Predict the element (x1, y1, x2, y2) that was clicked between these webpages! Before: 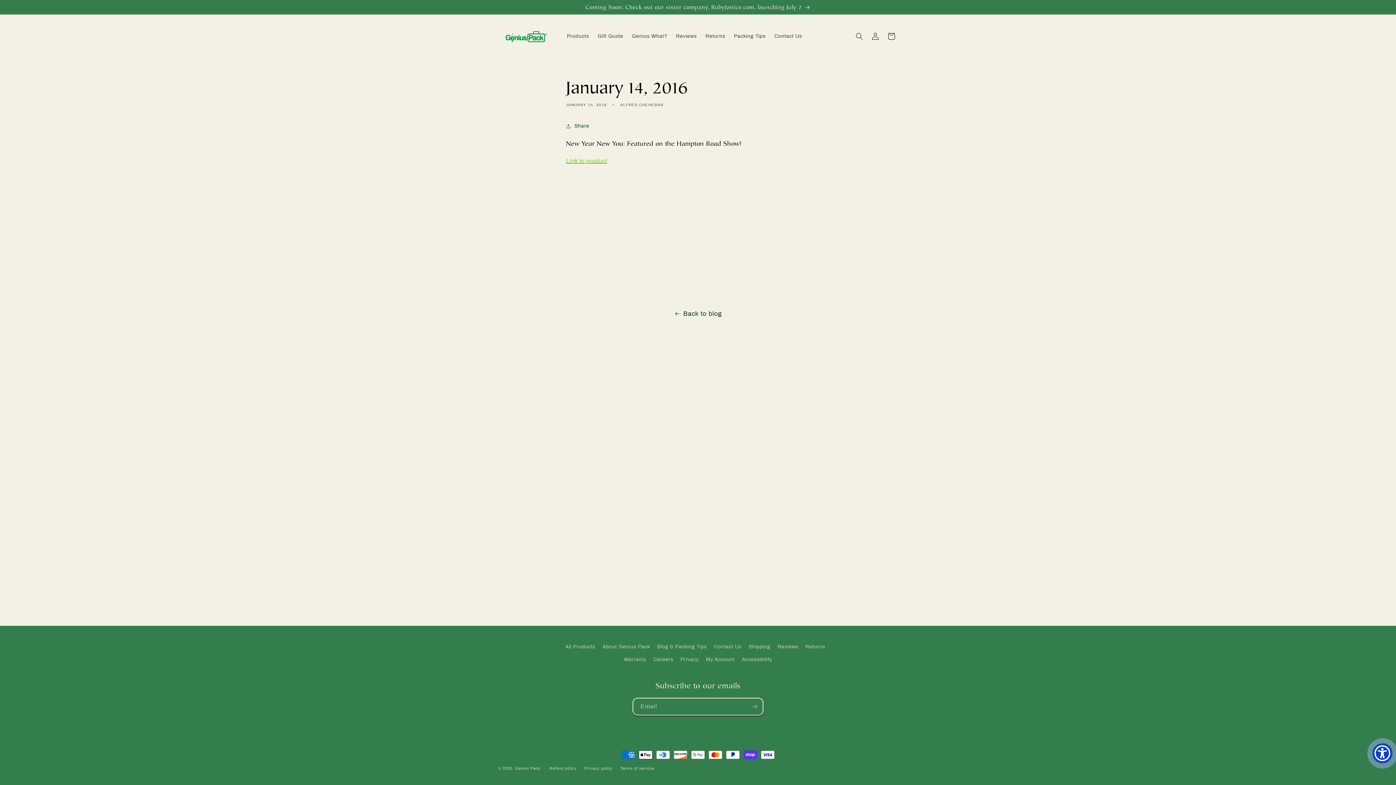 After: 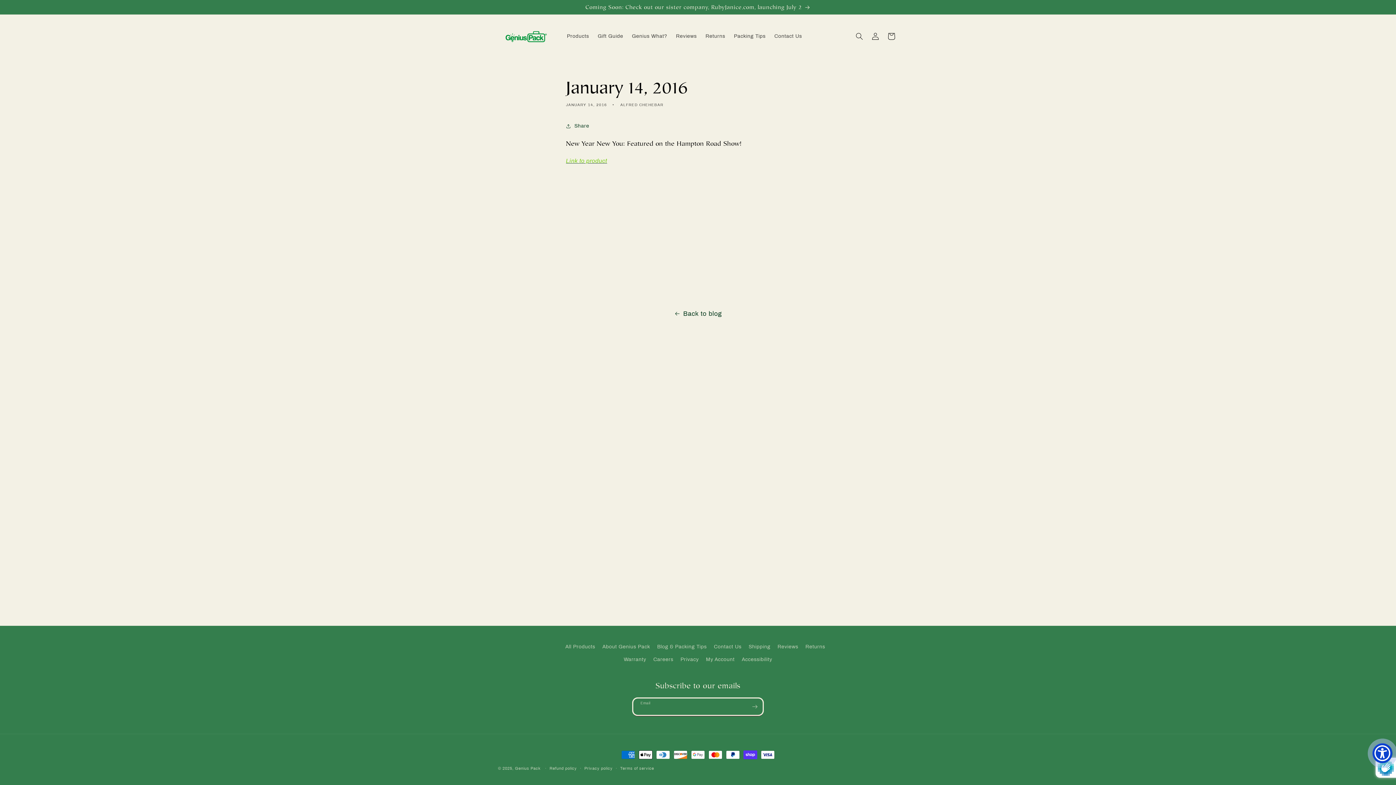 Action: label: Subscribe bbox: (746, 698, 762, 716)